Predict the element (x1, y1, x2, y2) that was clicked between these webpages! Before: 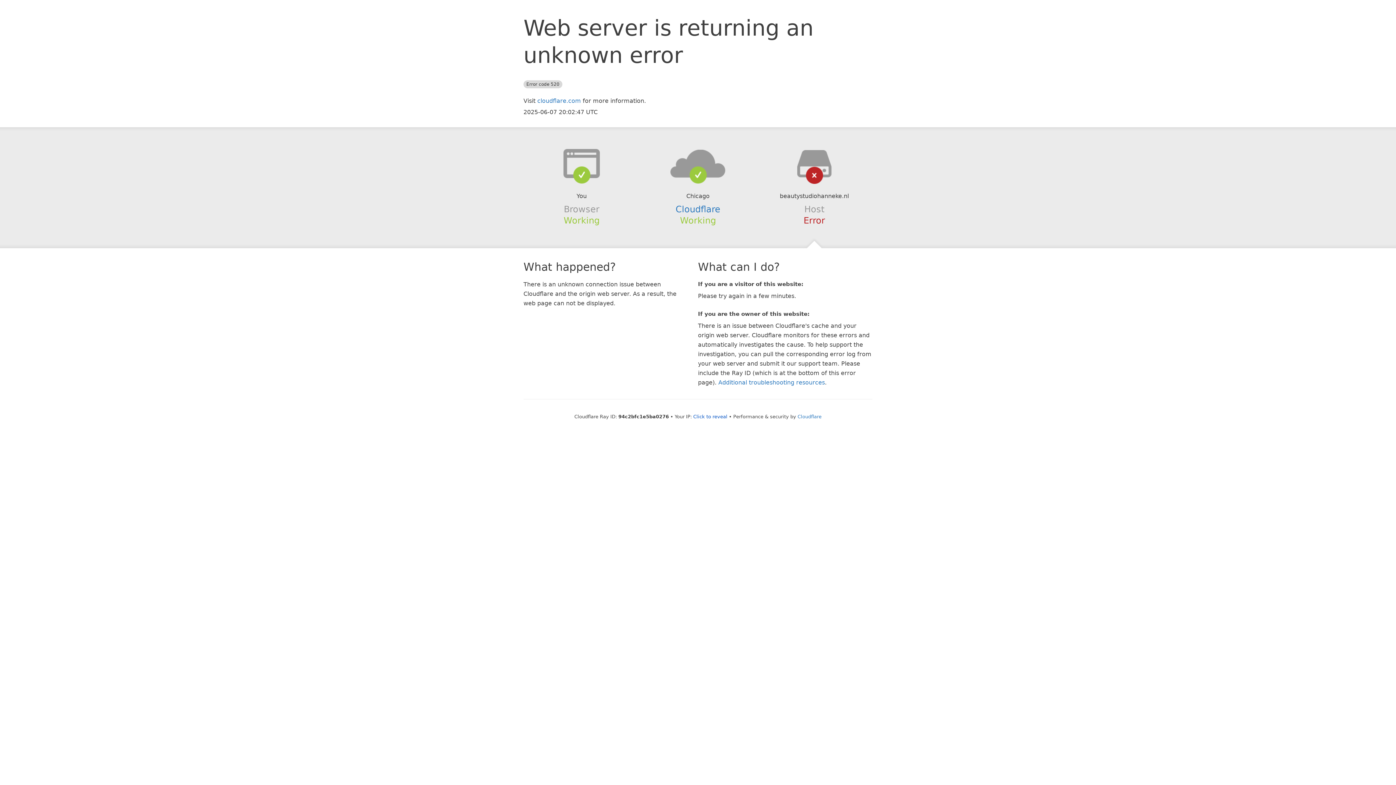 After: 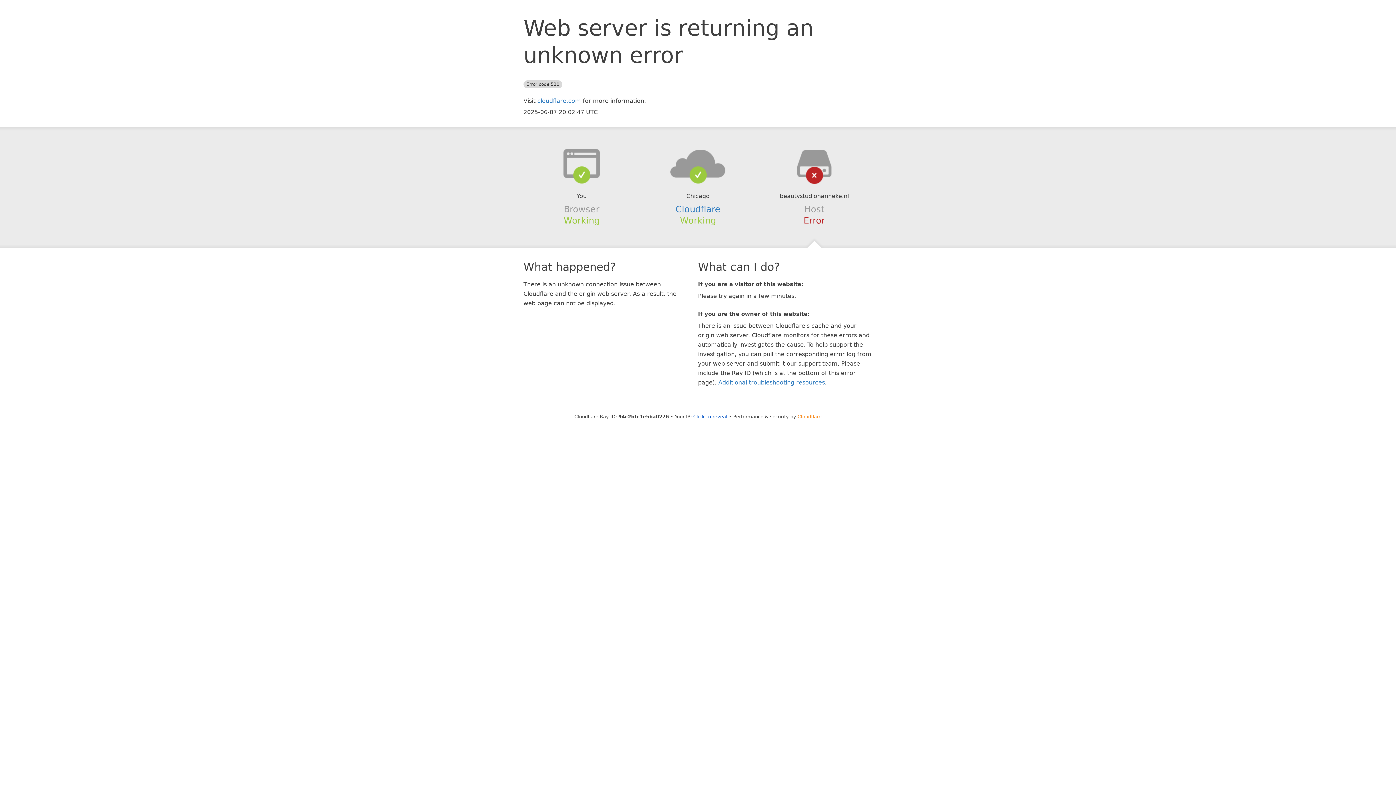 Action: bbox: (797, 414, 821, 419) label: Cloudflare